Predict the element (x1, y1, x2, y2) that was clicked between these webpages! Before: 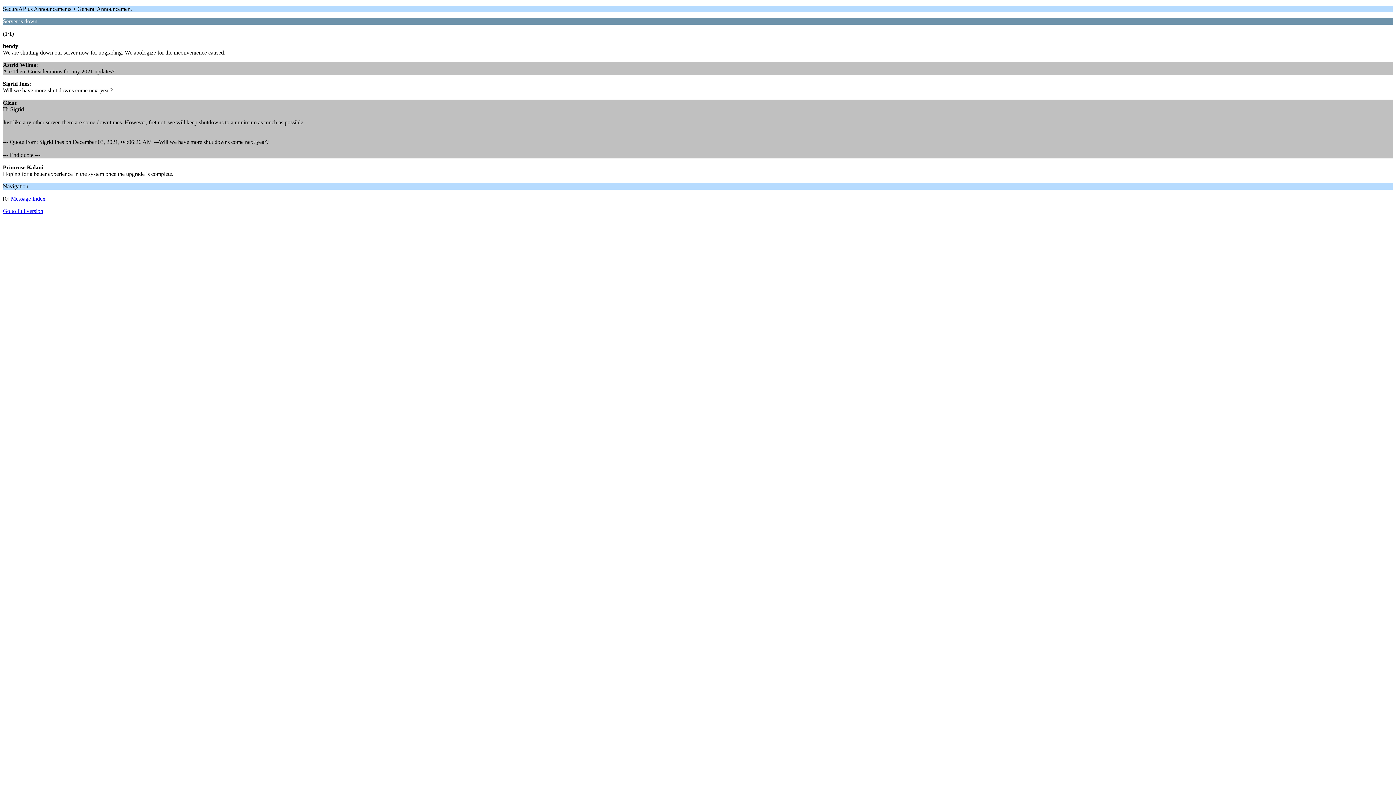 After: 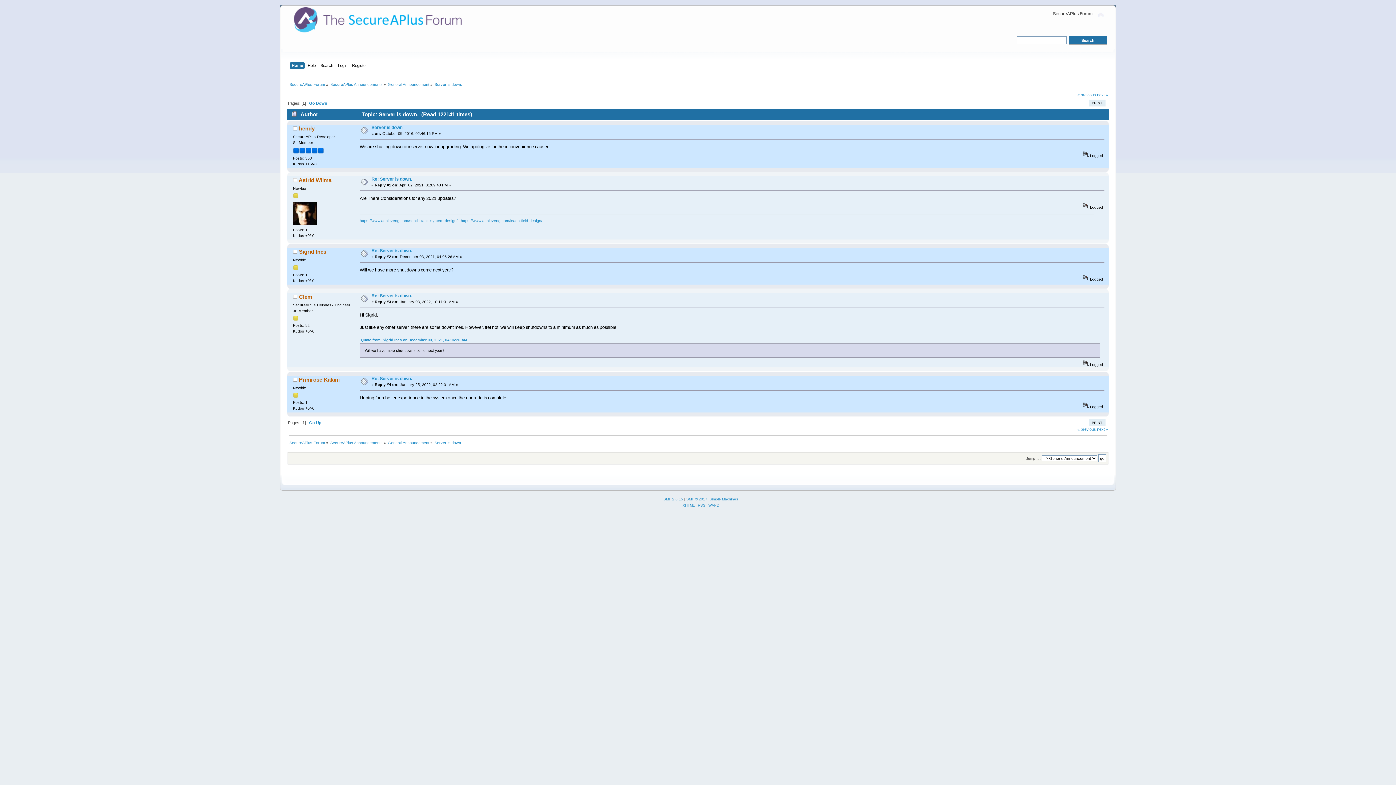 Action: label: Go to full version bbox: (2, 208, 43, 214)